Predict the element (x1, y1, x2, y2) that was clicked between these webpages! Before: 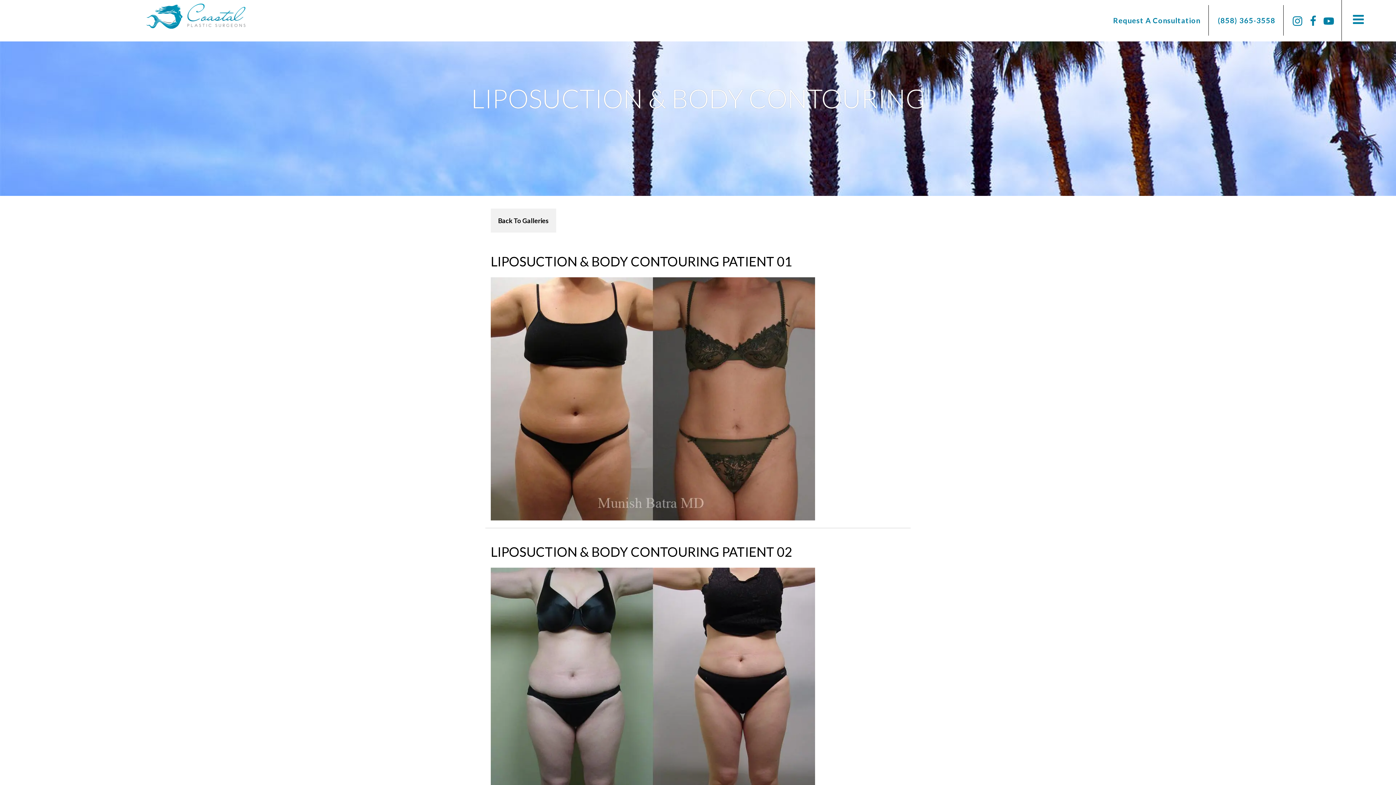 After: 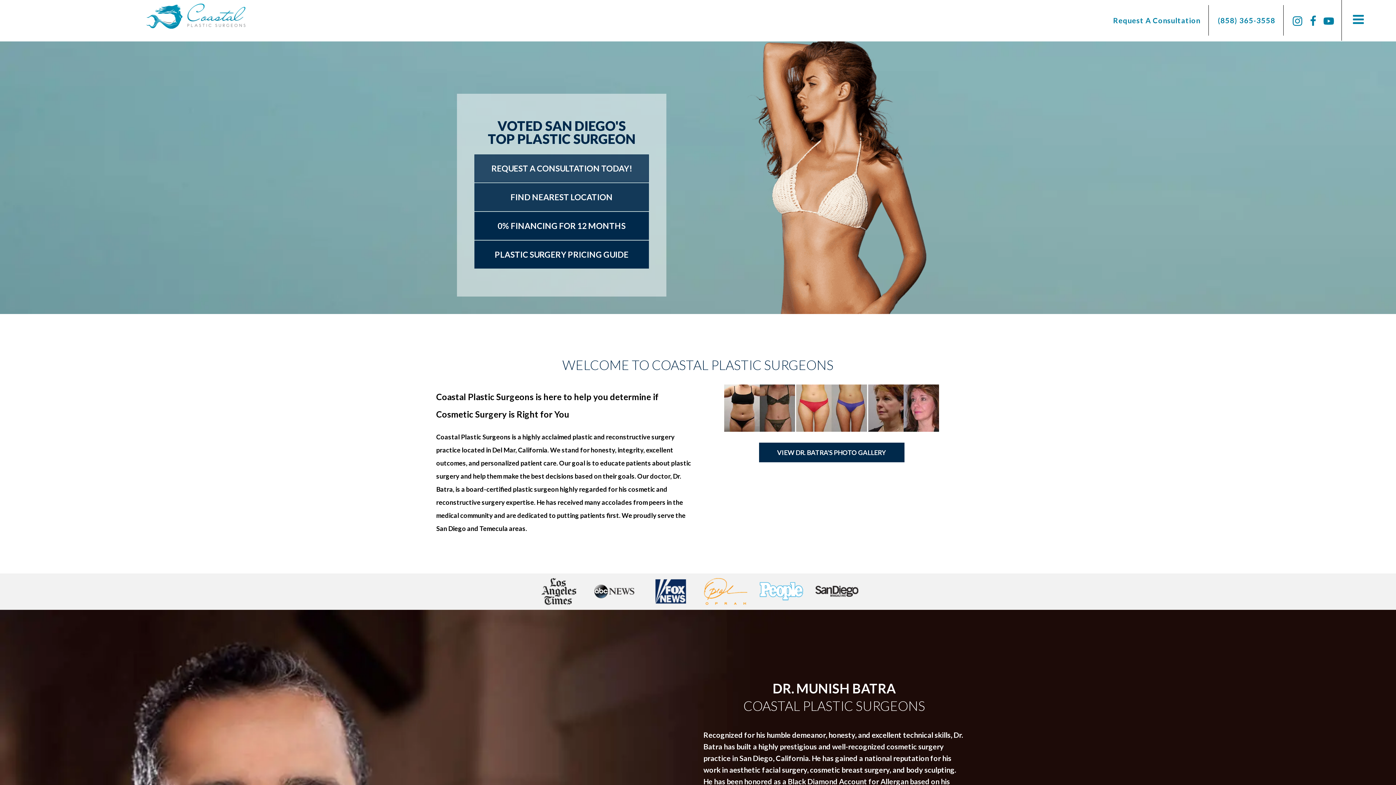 Action: bbox: (146, 3, 246, 28) label: Coastal Plastic Surgeons